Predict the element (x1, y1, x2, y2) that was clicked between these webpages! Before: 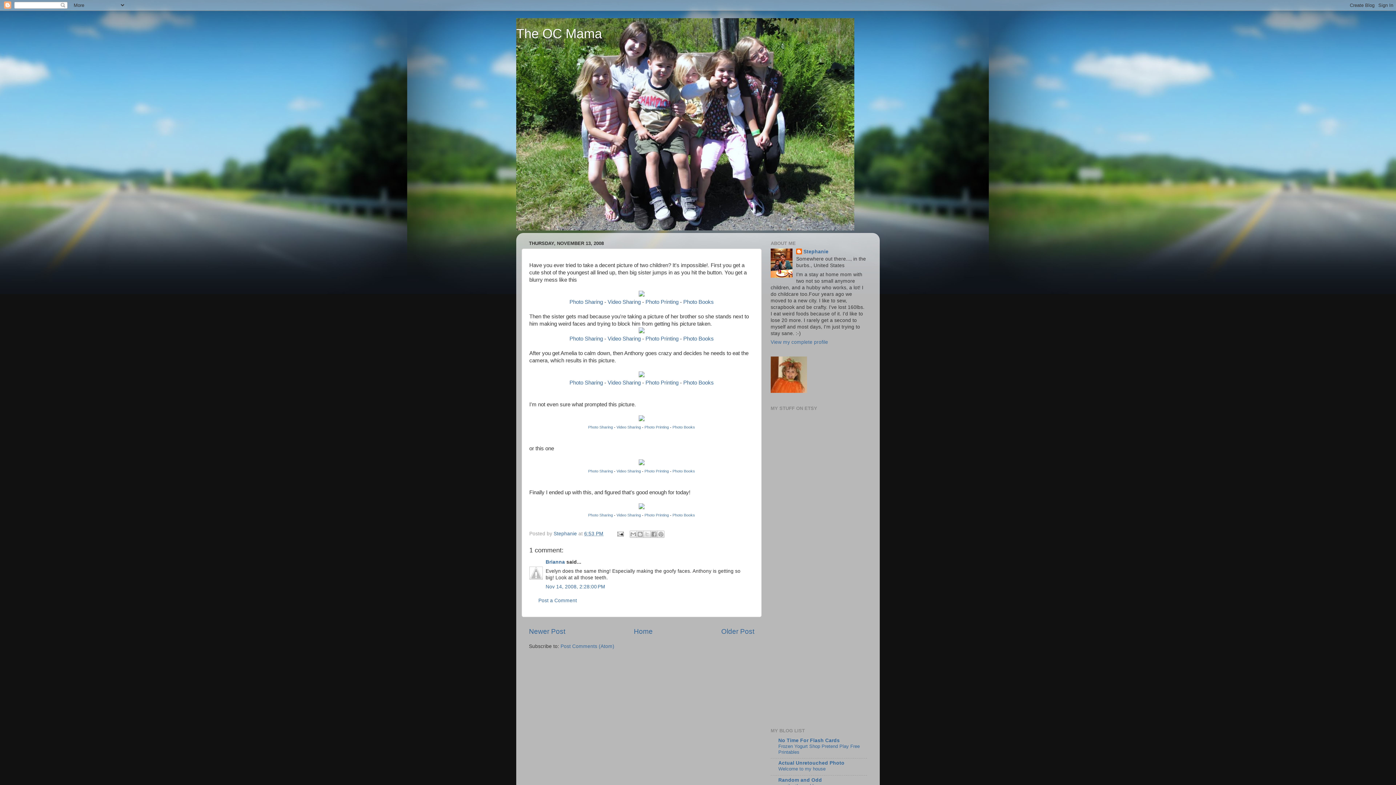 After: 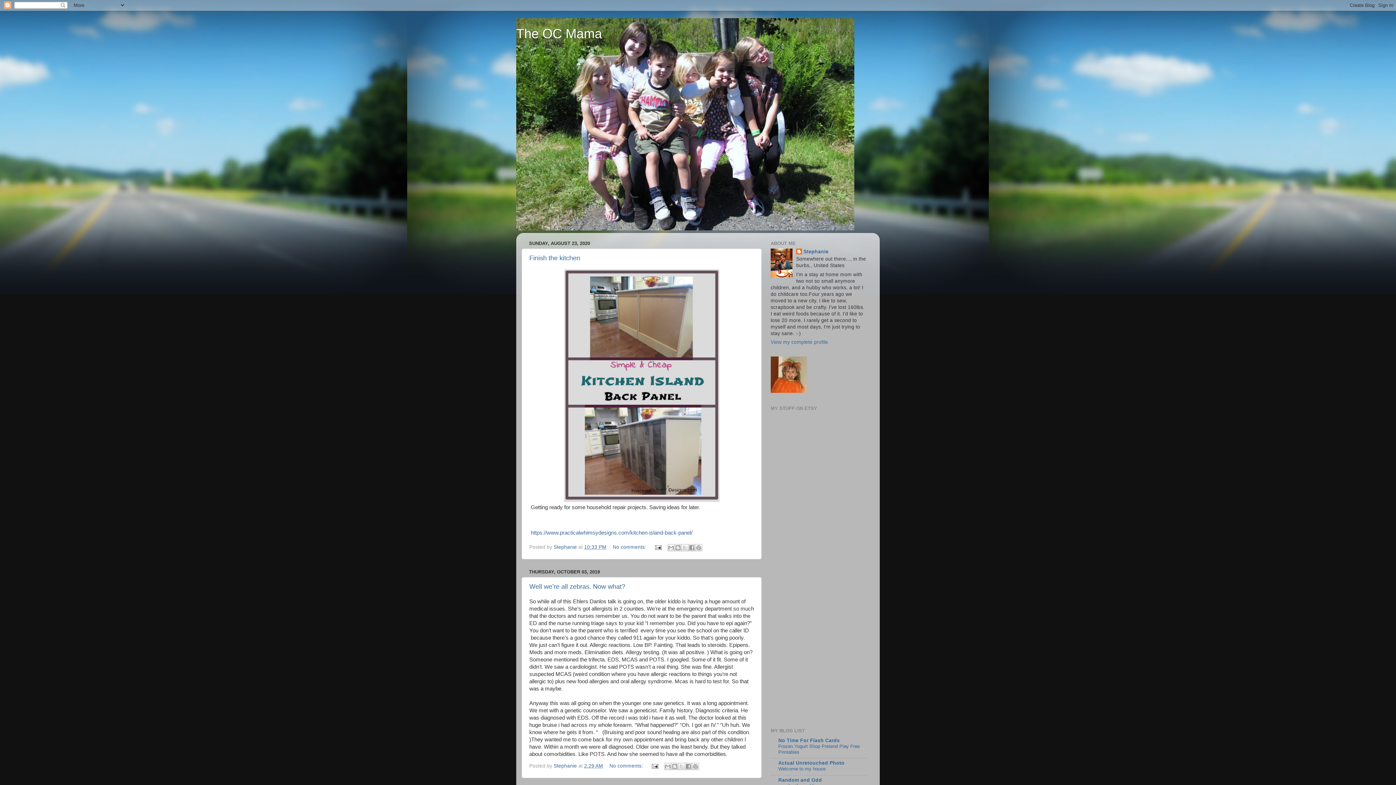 Action: label: The OC Mama bbox: (516, 26, 602, 41)